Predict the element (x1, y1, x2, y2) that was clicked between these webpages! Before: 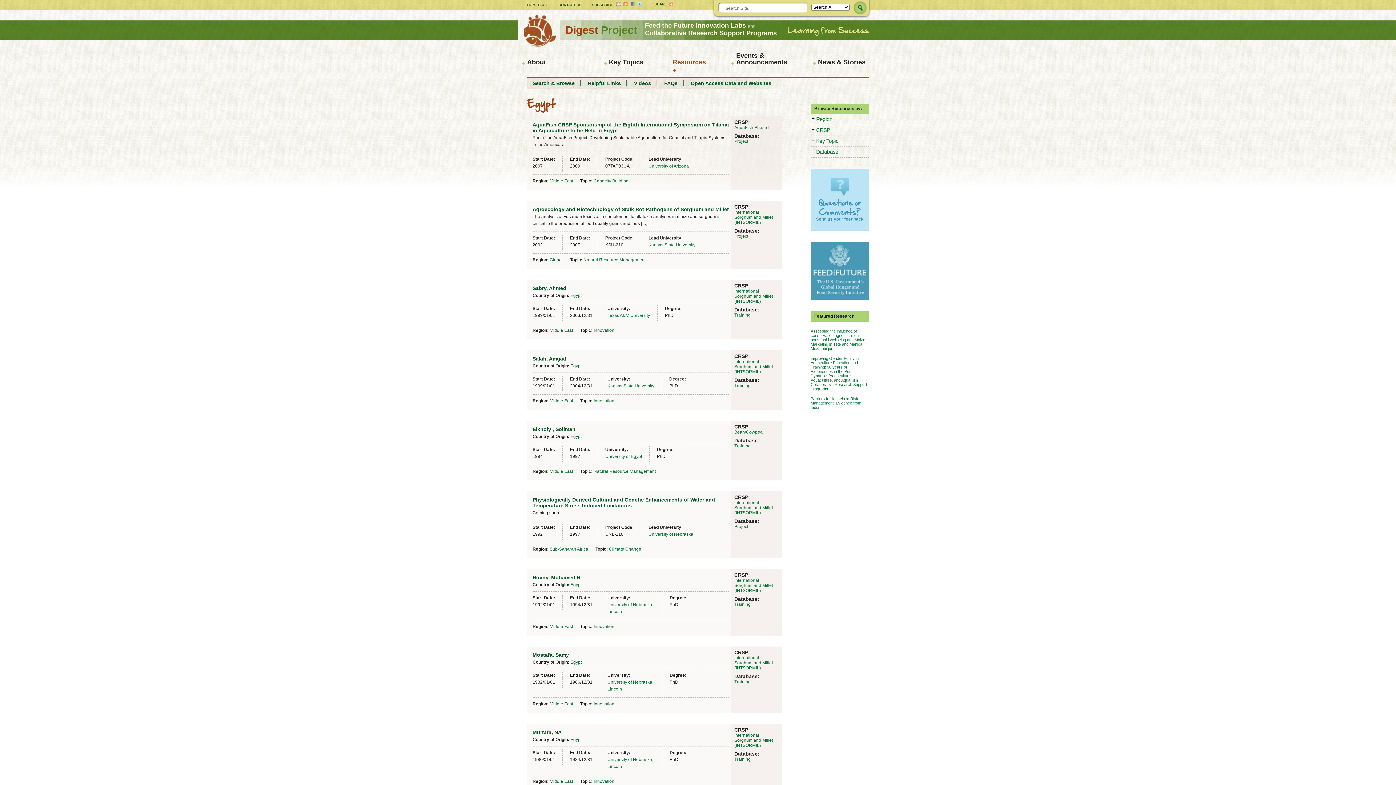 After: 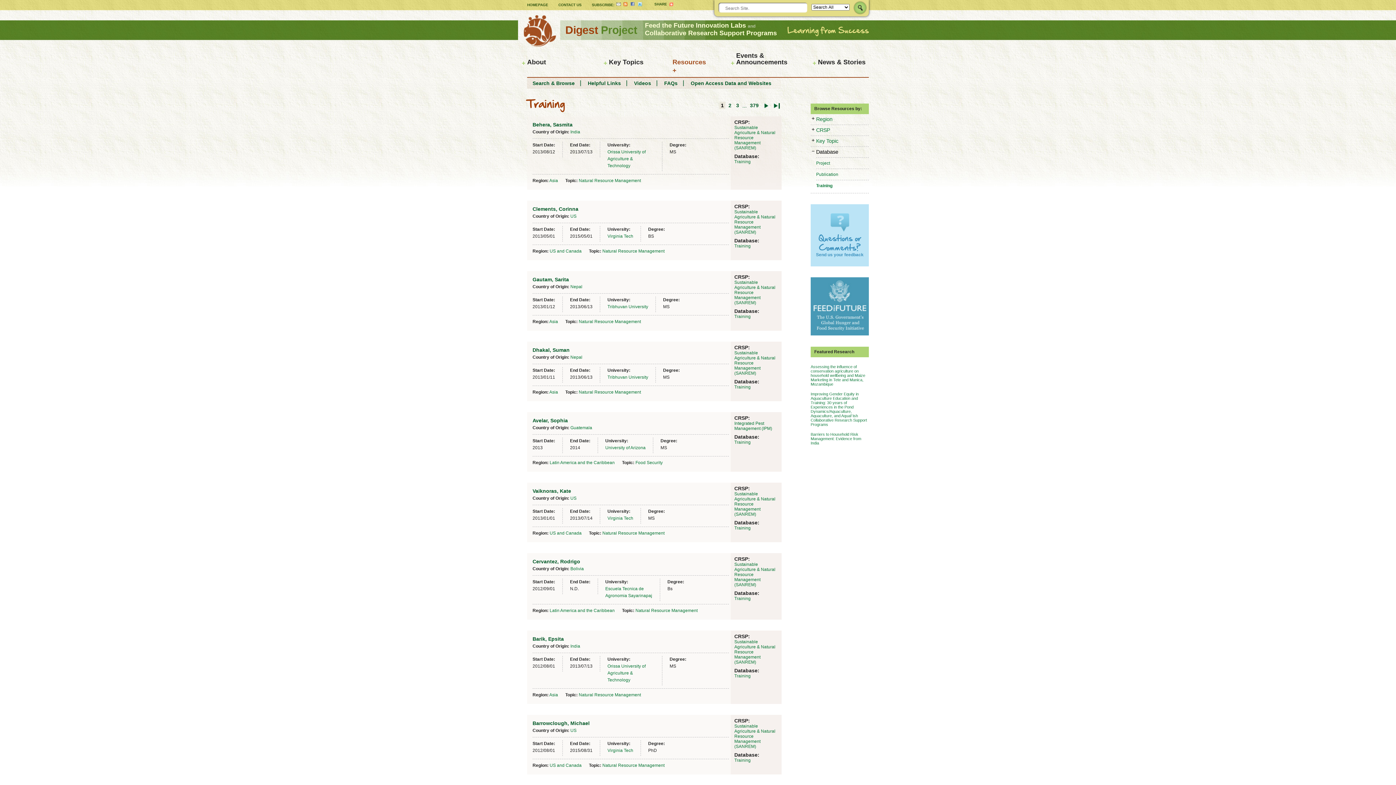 Action: bbox: (734, 602, 750, 607) label: Training